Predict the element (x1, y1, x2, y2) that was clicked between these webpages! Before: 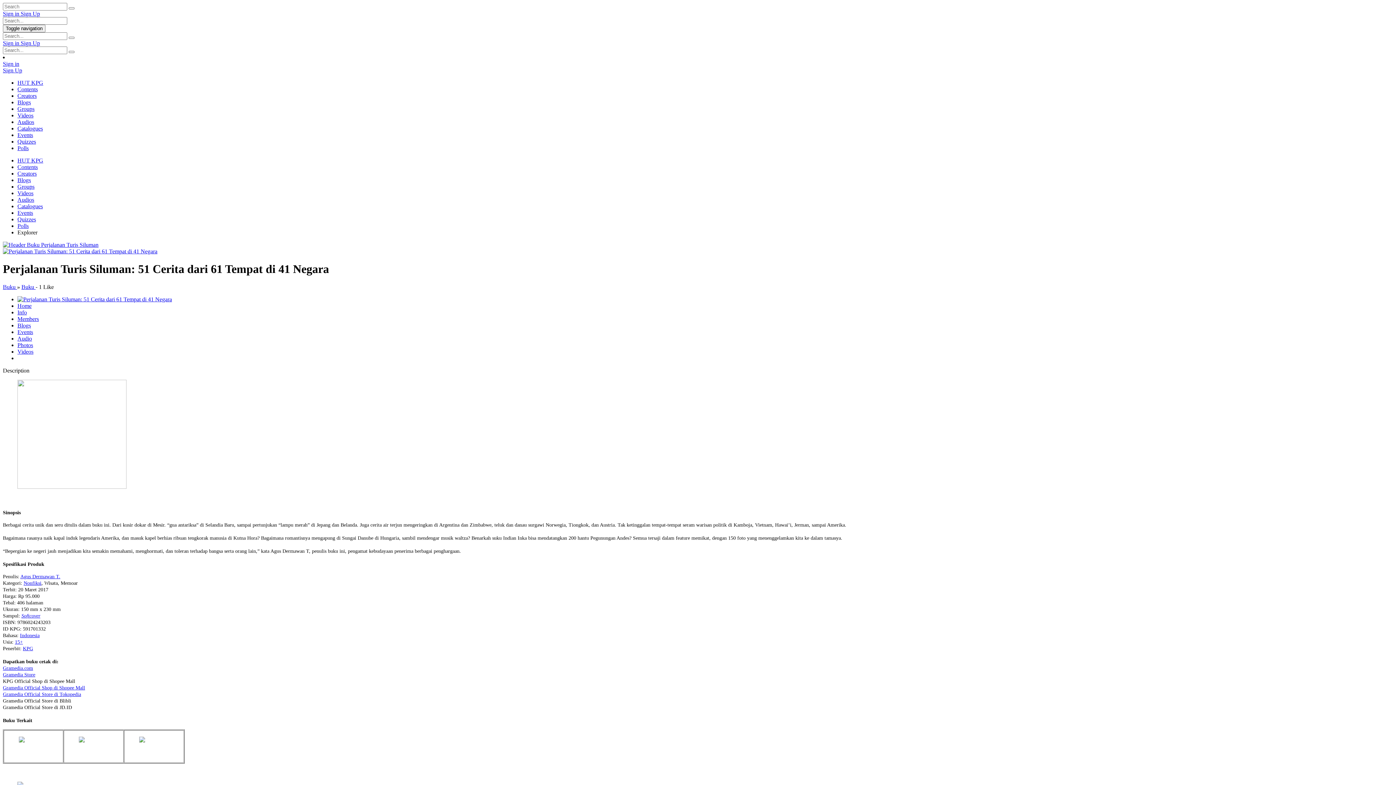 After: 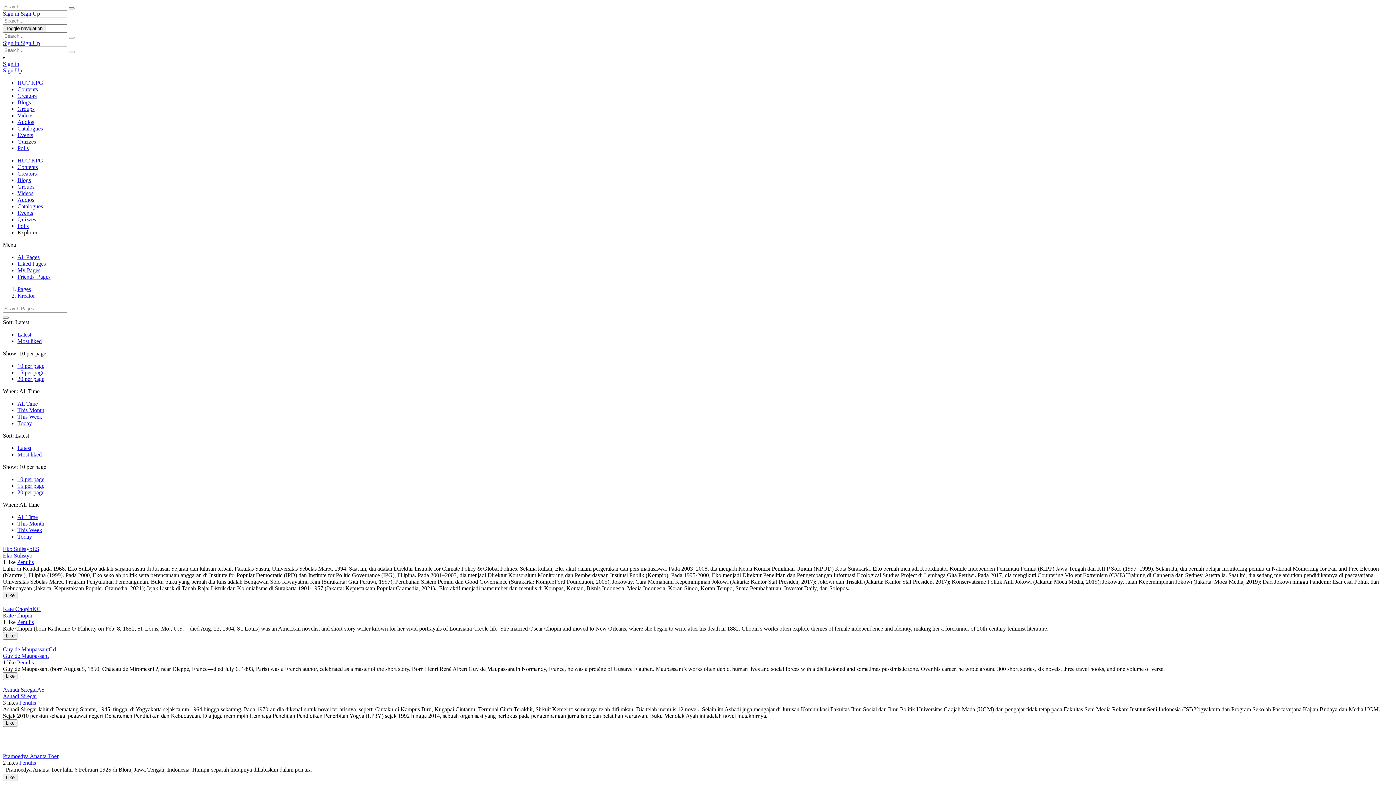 Action: label: Creators bbox: (17, 92, 36, 98)